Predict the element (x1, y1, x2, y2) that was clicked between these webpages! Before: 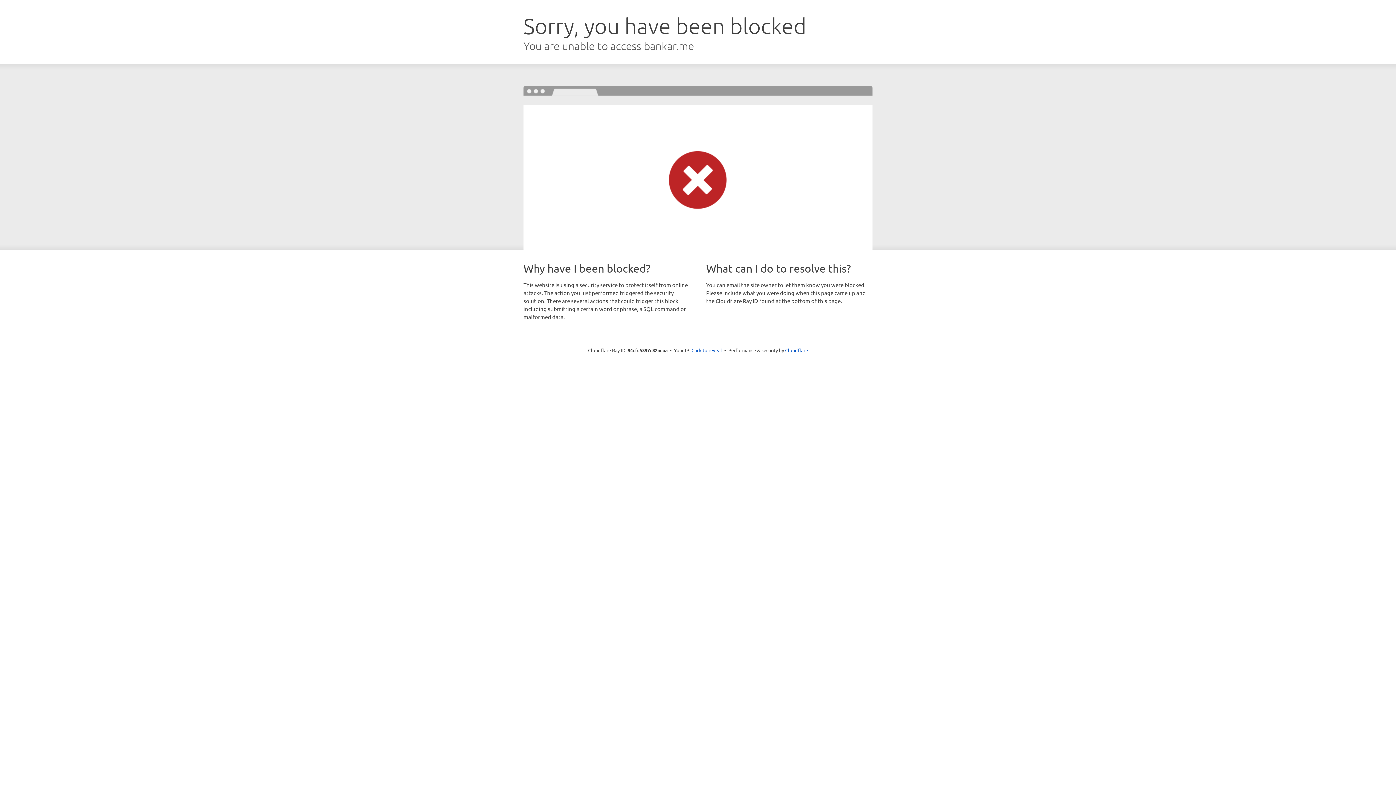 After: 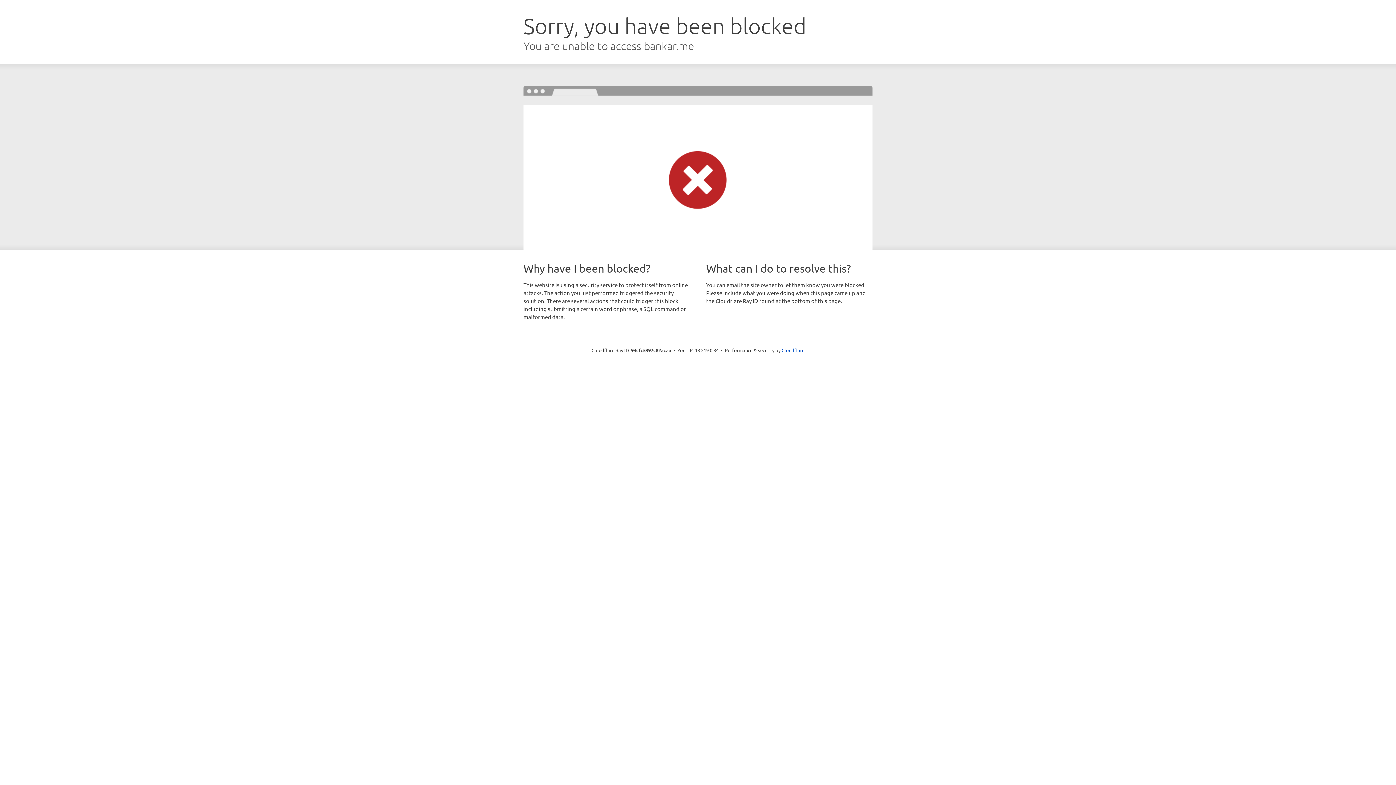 Action: bbox: (691, 346, 722, 353) label: Click to reveal